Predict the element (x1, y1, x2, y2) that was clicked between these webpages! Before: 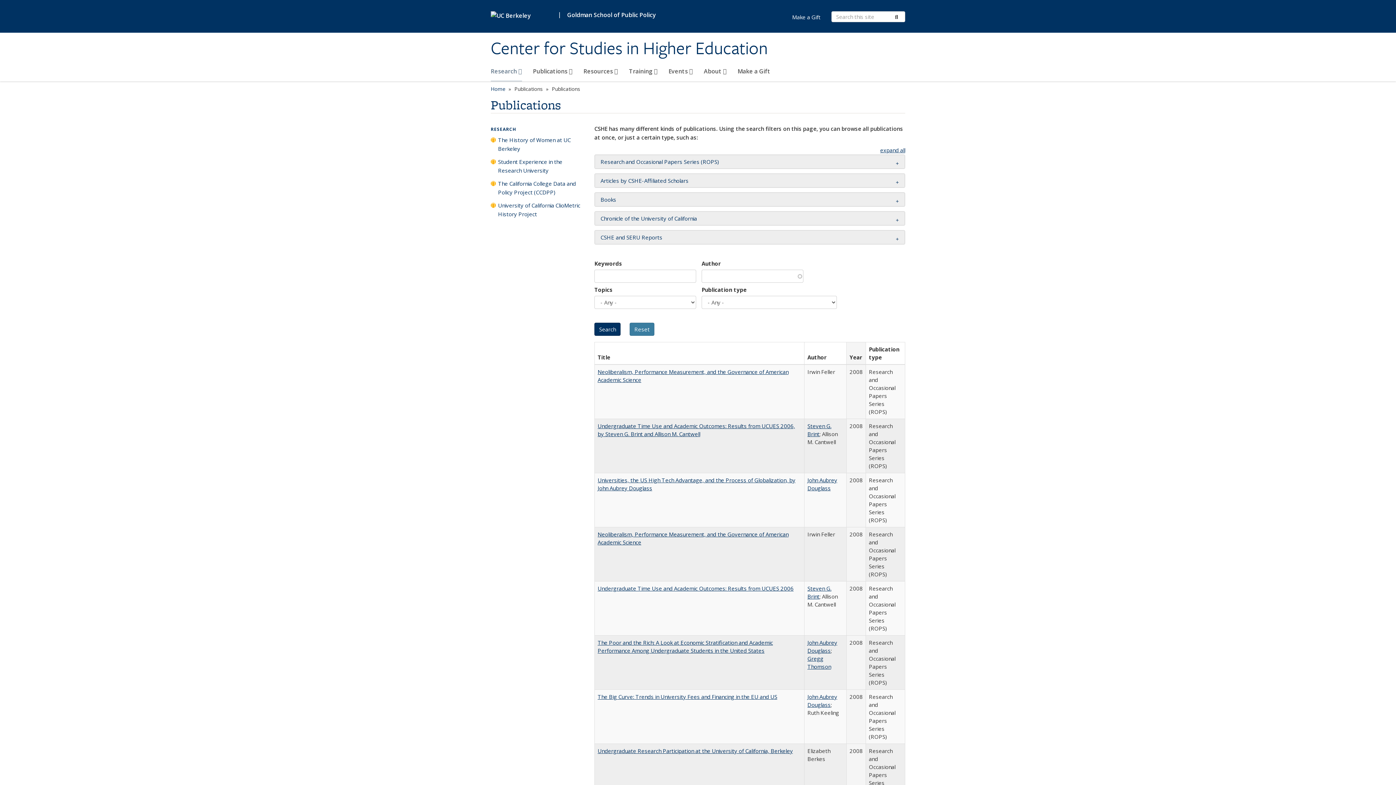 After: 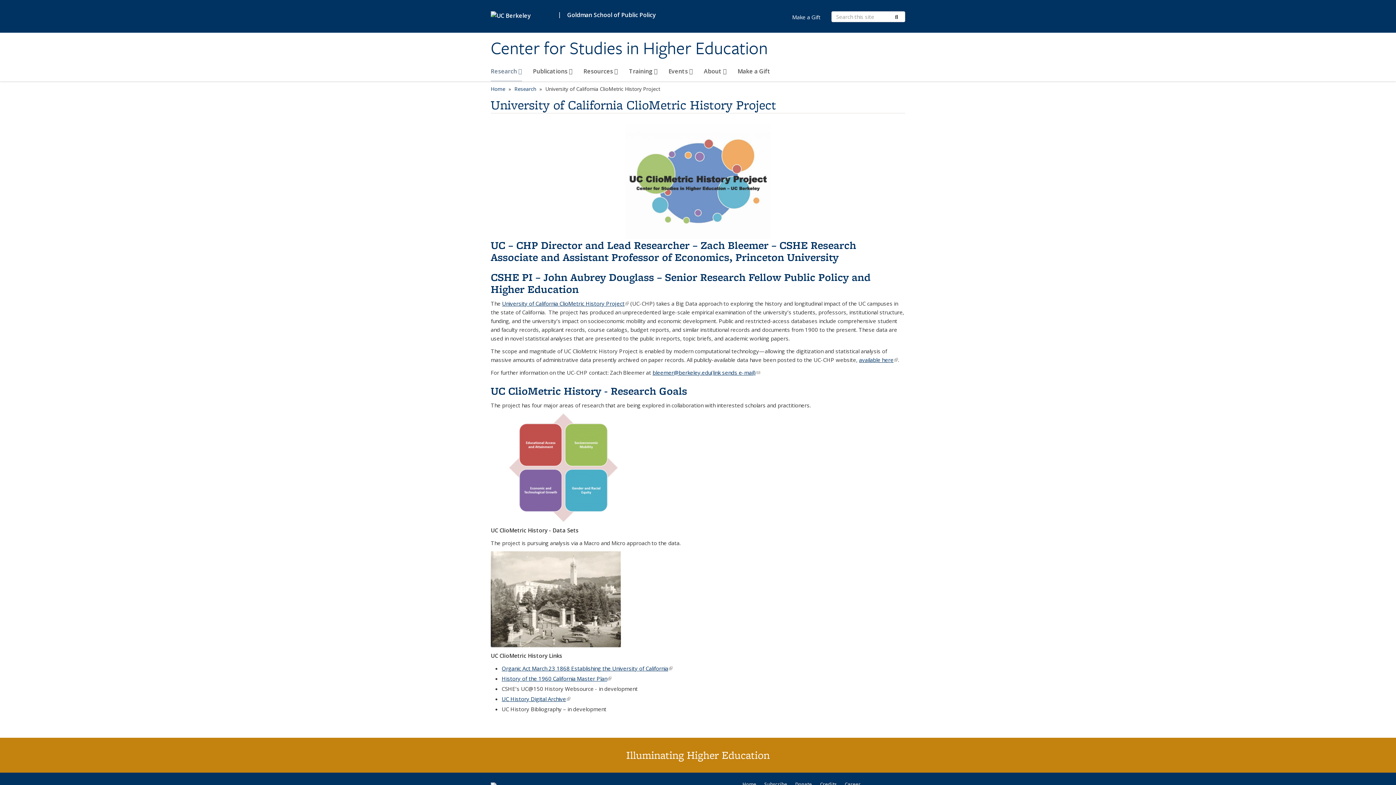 Action: bbox: (490, 201, 587, 222) label: University of California ClioMetric History Project